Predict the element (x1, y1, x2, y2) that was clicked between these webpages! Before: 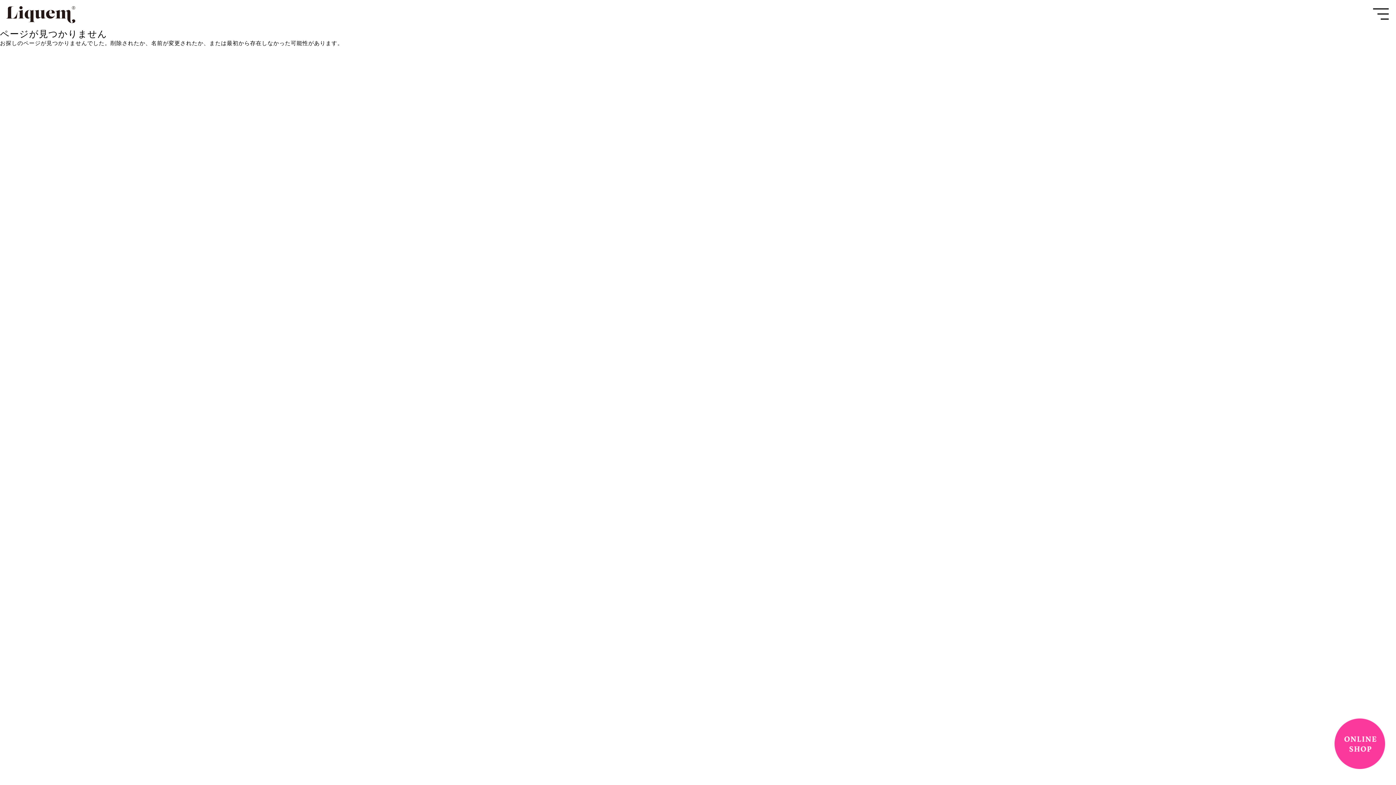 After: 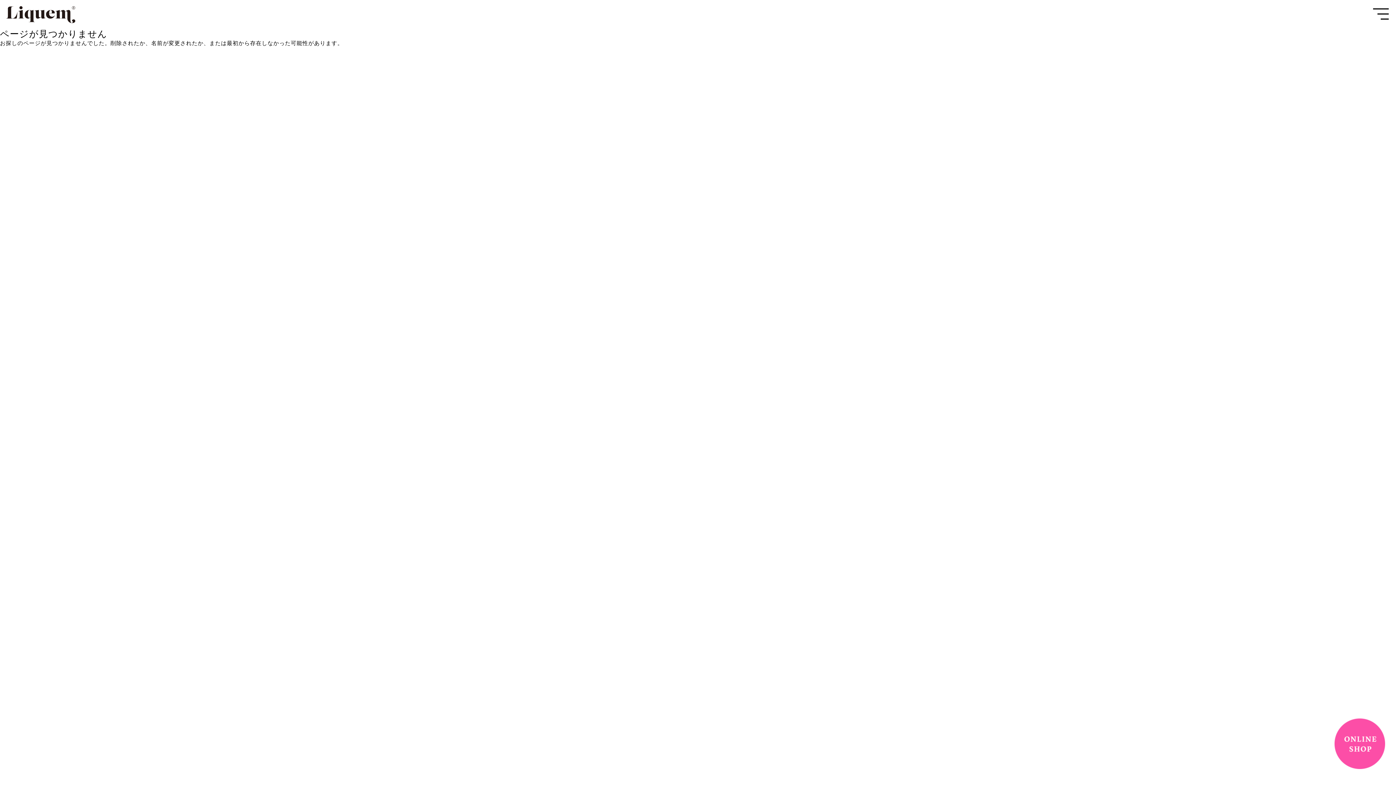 Action: bbox: (1334, 718, 1385, 770)